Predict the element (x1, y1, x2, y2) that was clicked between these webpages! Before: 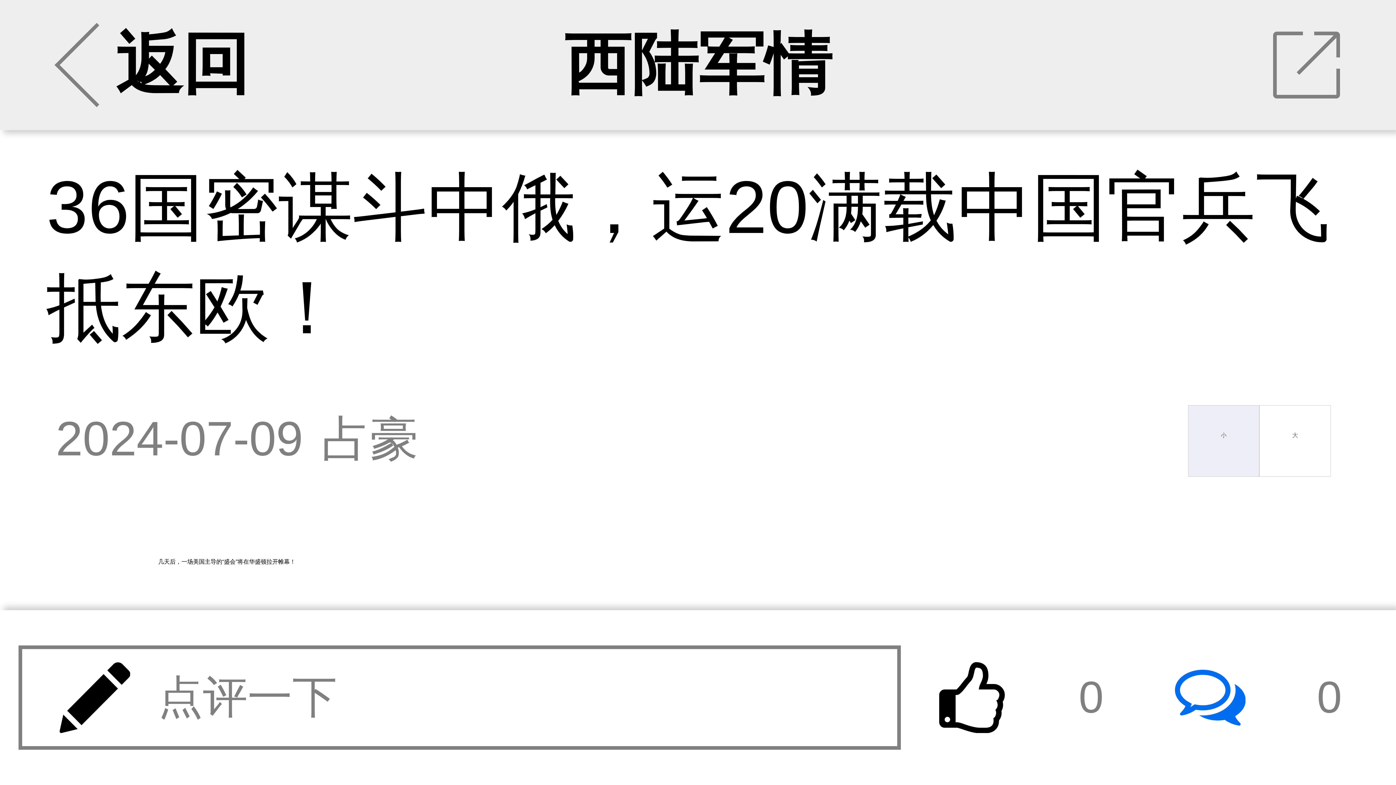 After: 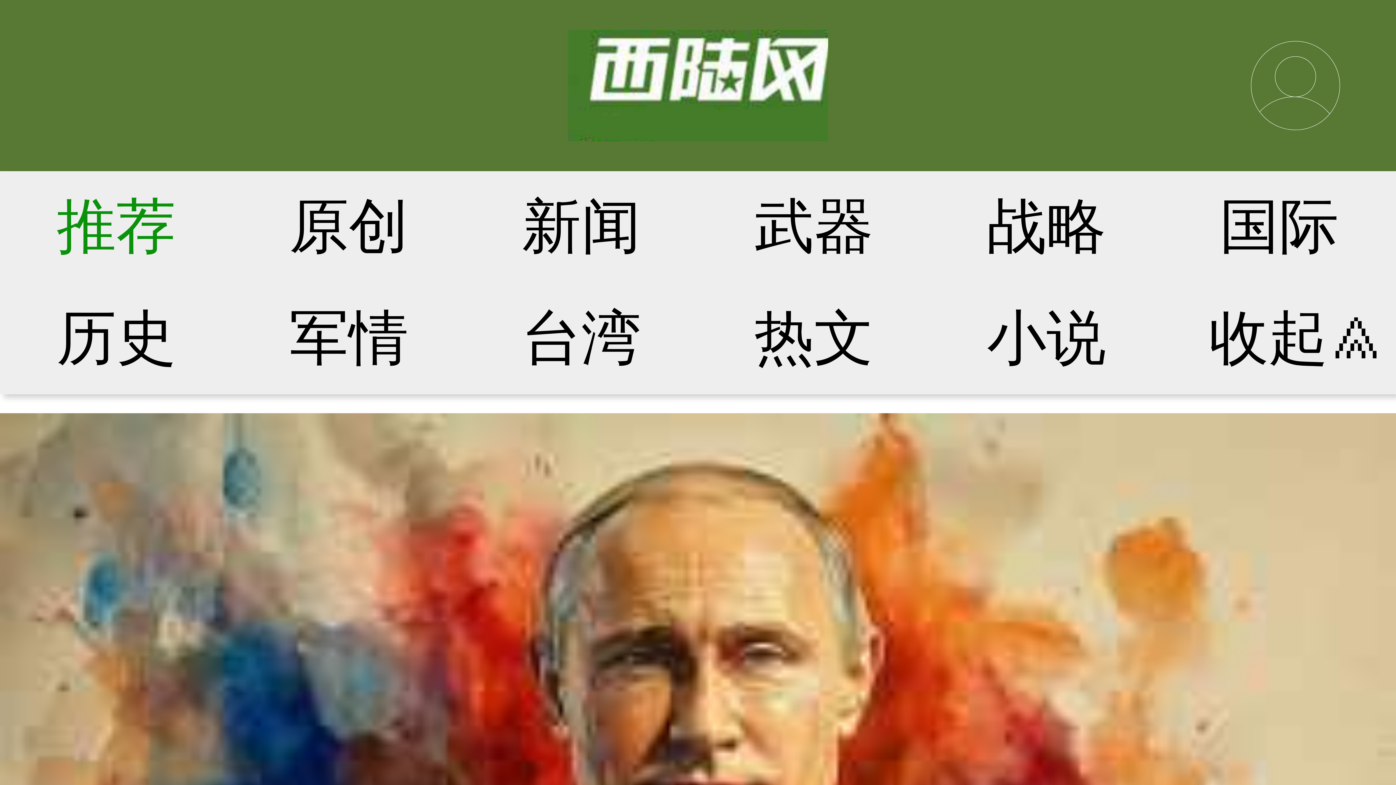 Action: bbox: (0, 0, 249, 130) label: 返回